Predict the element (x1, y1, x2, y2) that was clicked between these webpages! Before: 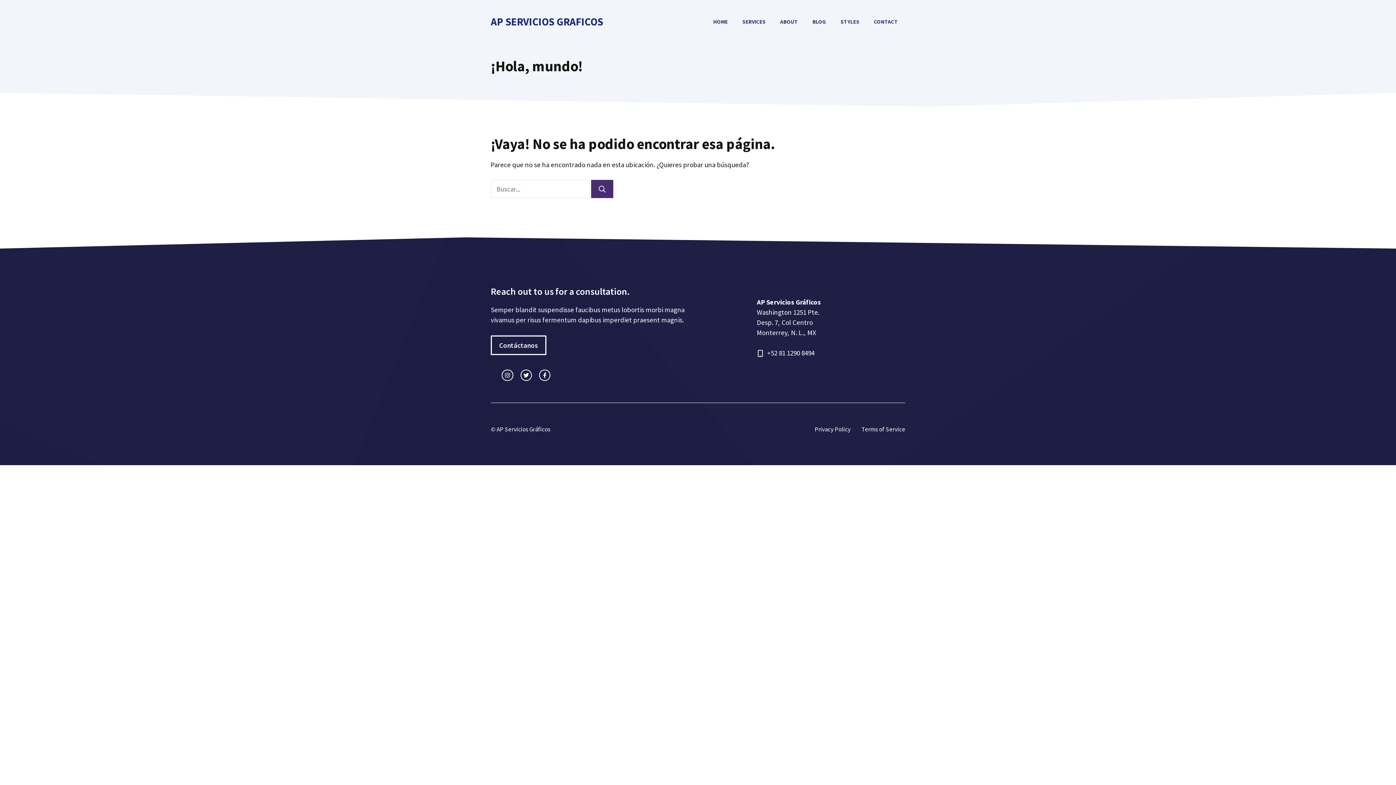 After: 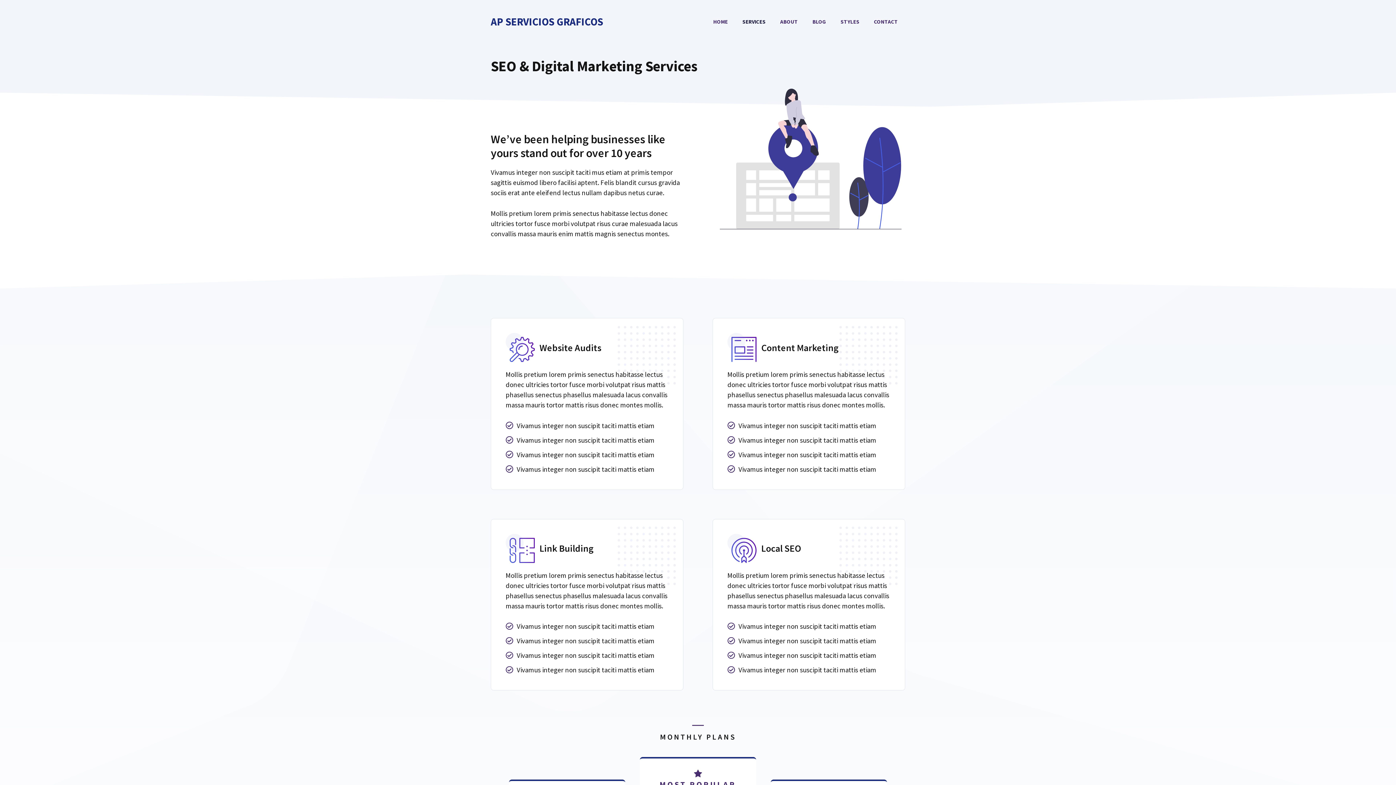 Action: label: SERVICES bbox: (735, 10, 773, 32)